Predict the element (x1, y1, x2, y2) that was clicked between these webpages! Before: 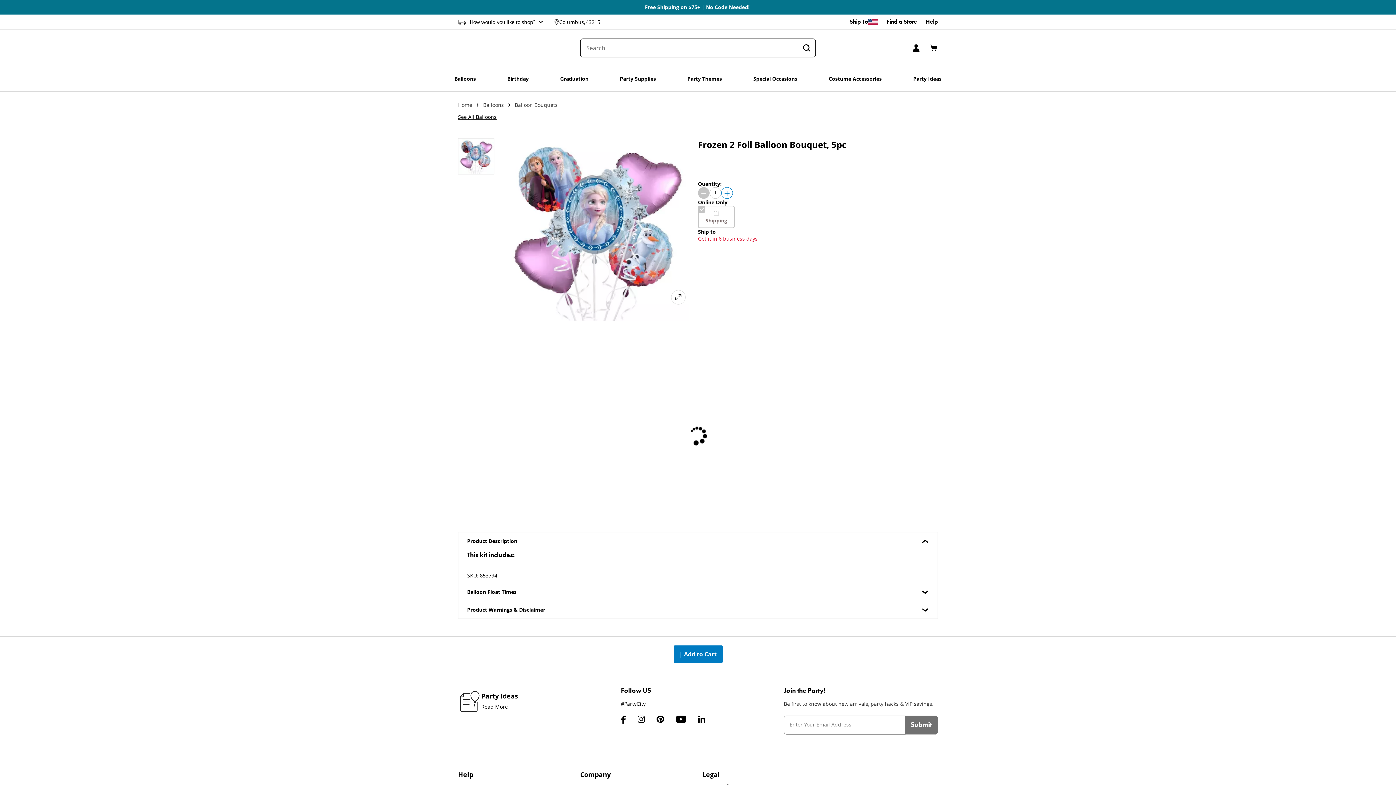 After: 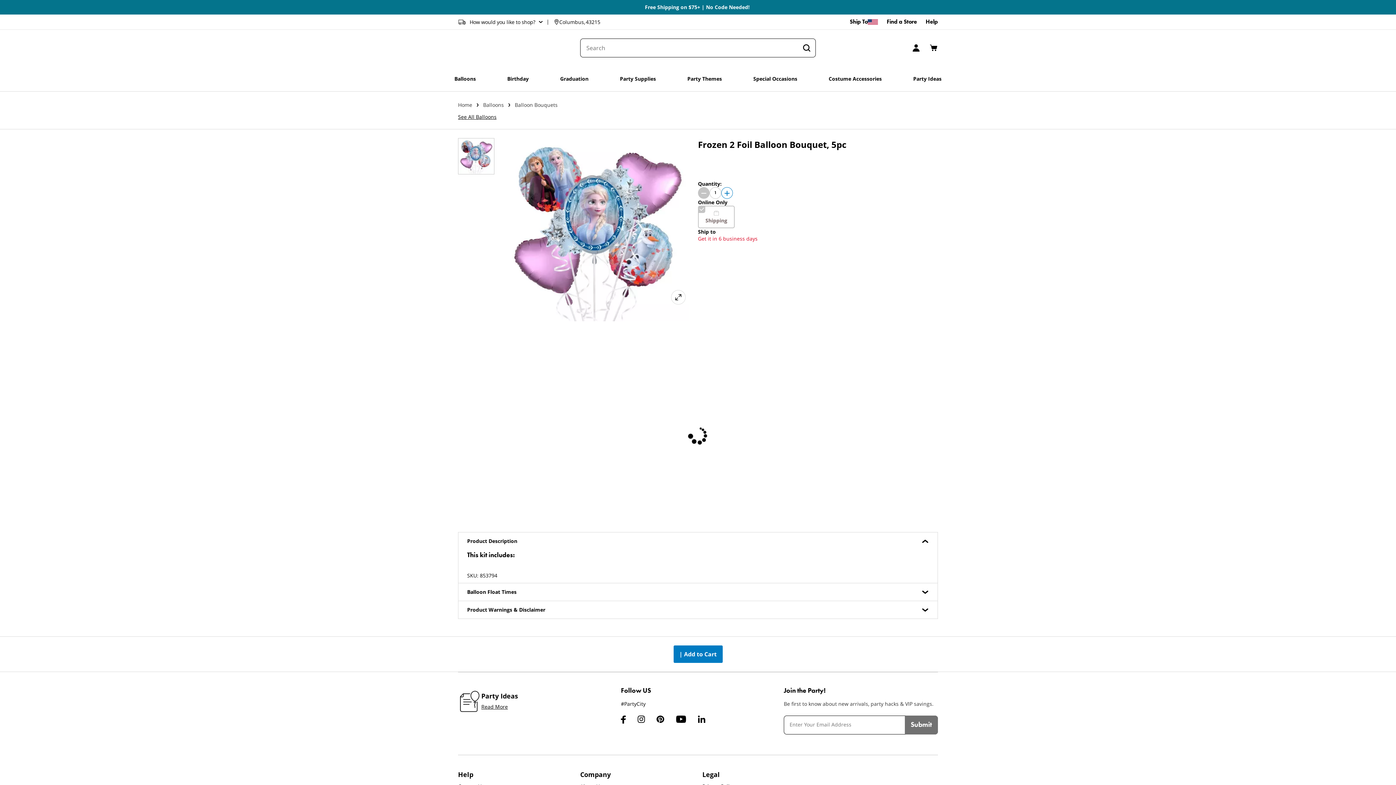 Action: bbox: (637, 716, 645, 724)